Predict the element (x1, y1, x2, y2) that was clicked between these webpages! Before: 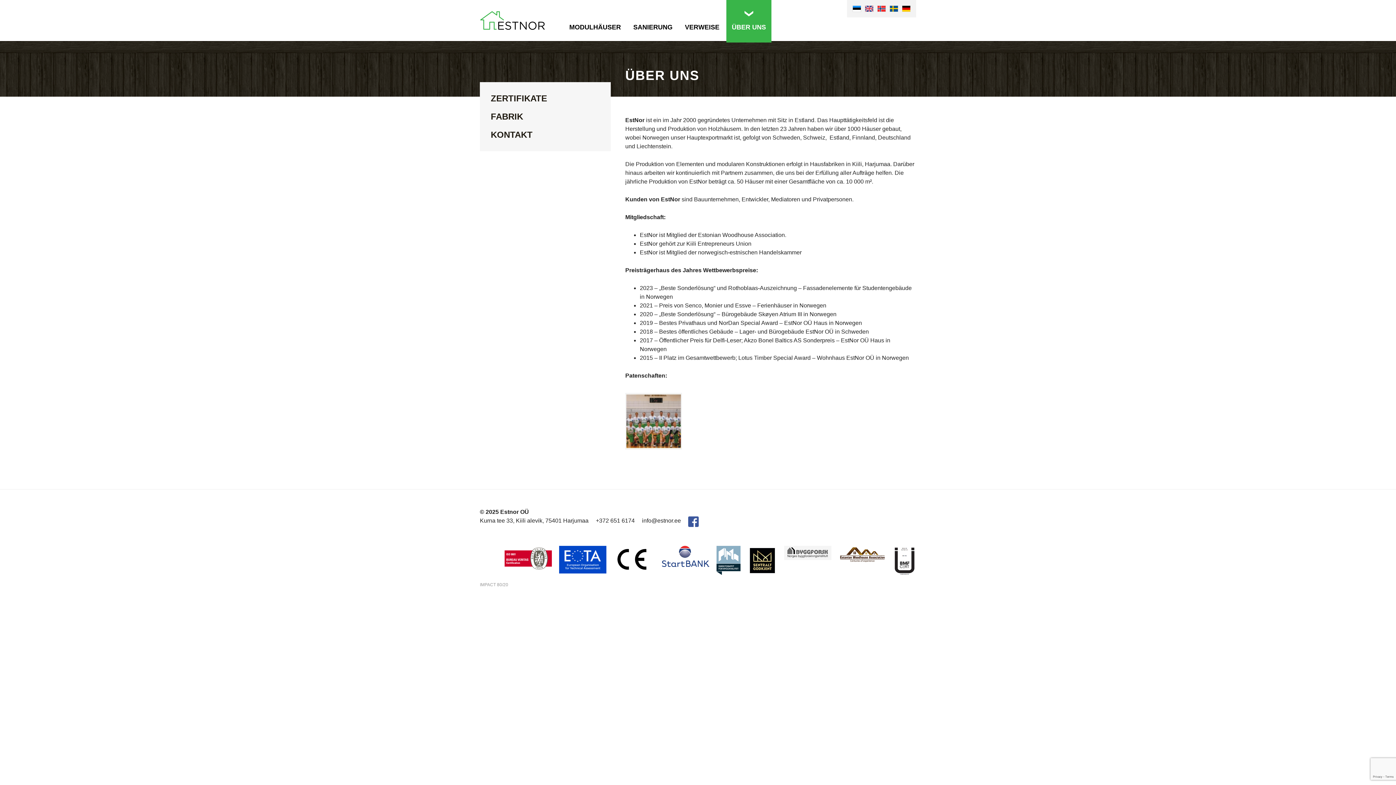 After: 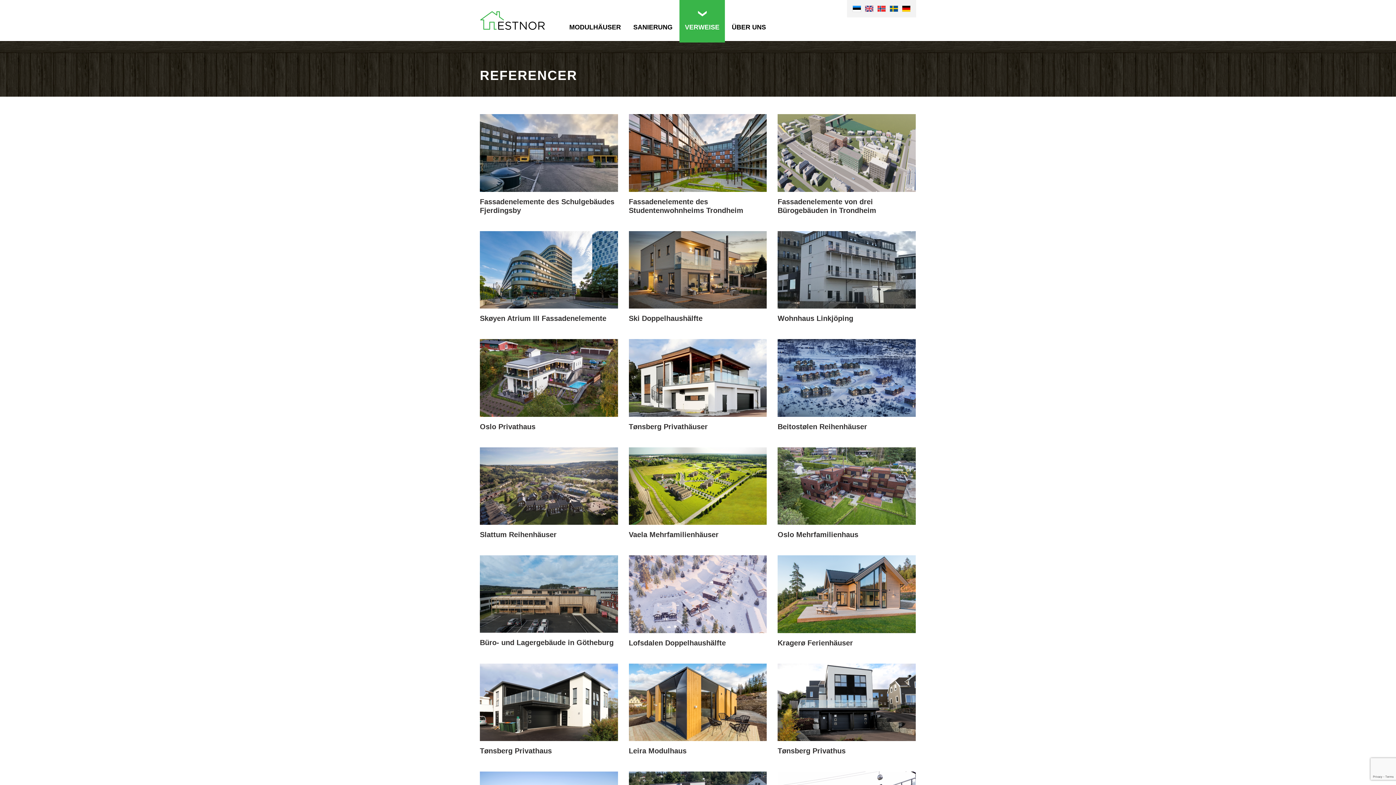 Action: label: VERWEISE bbox: (679, 0, 725, 42)